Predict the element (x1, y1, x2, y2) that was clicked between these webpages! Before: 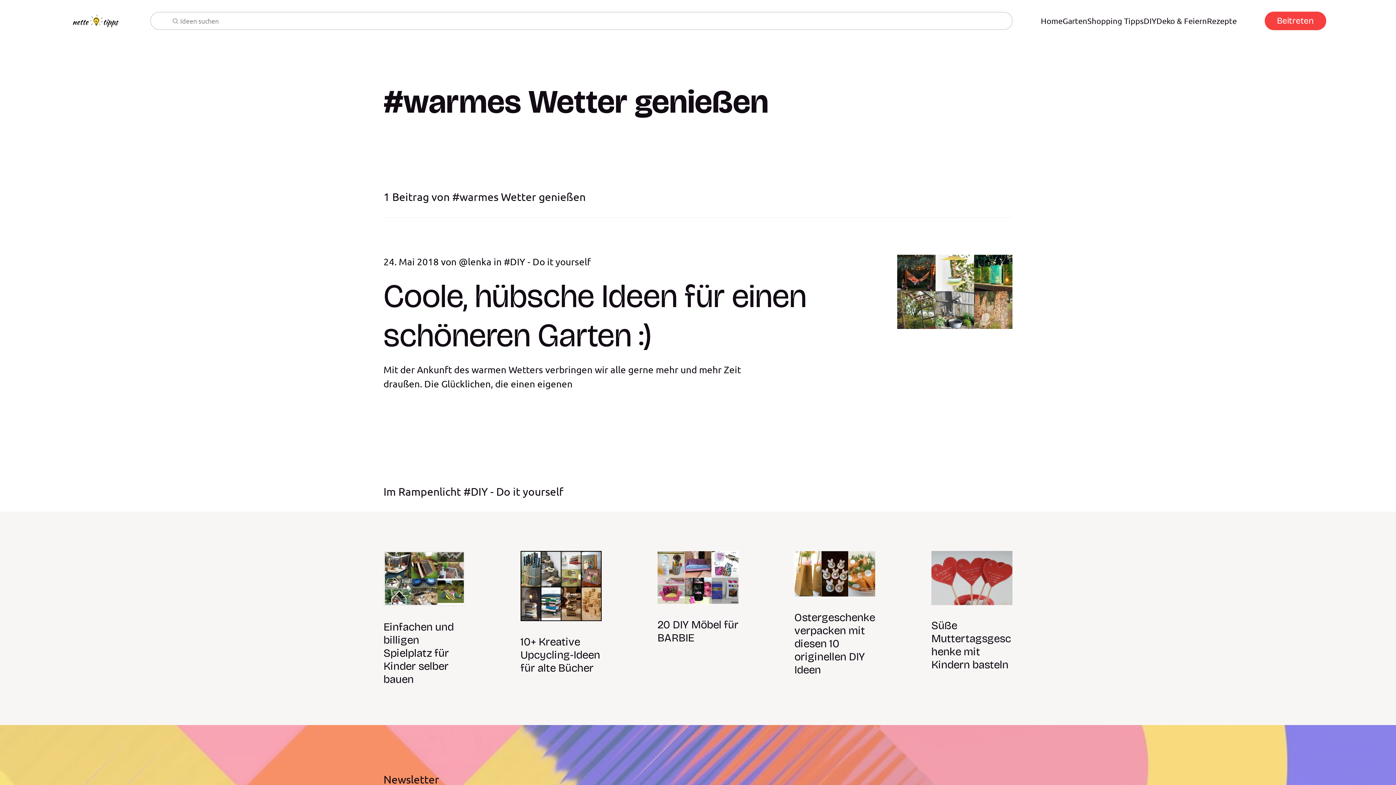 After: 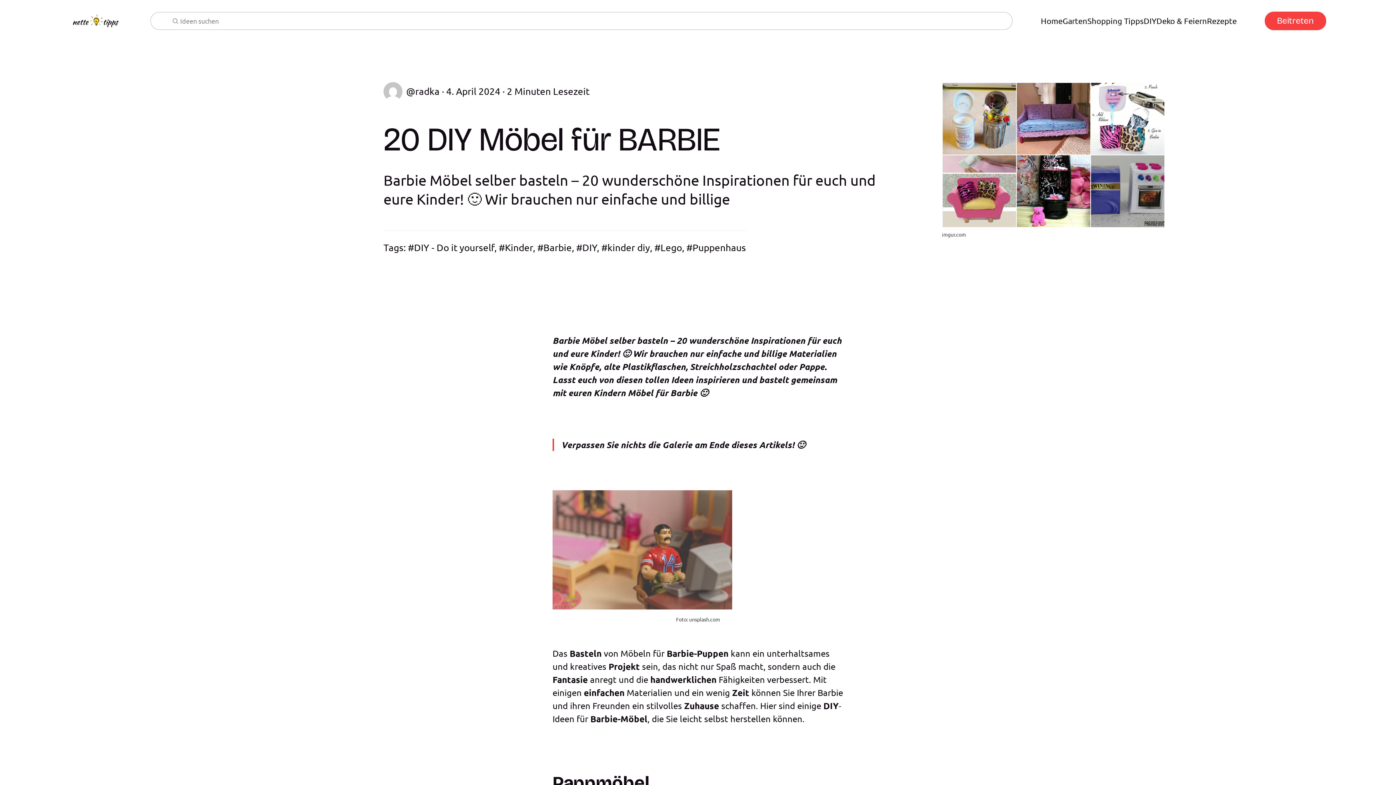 Action: bbox: (657, 551, 738, 604)